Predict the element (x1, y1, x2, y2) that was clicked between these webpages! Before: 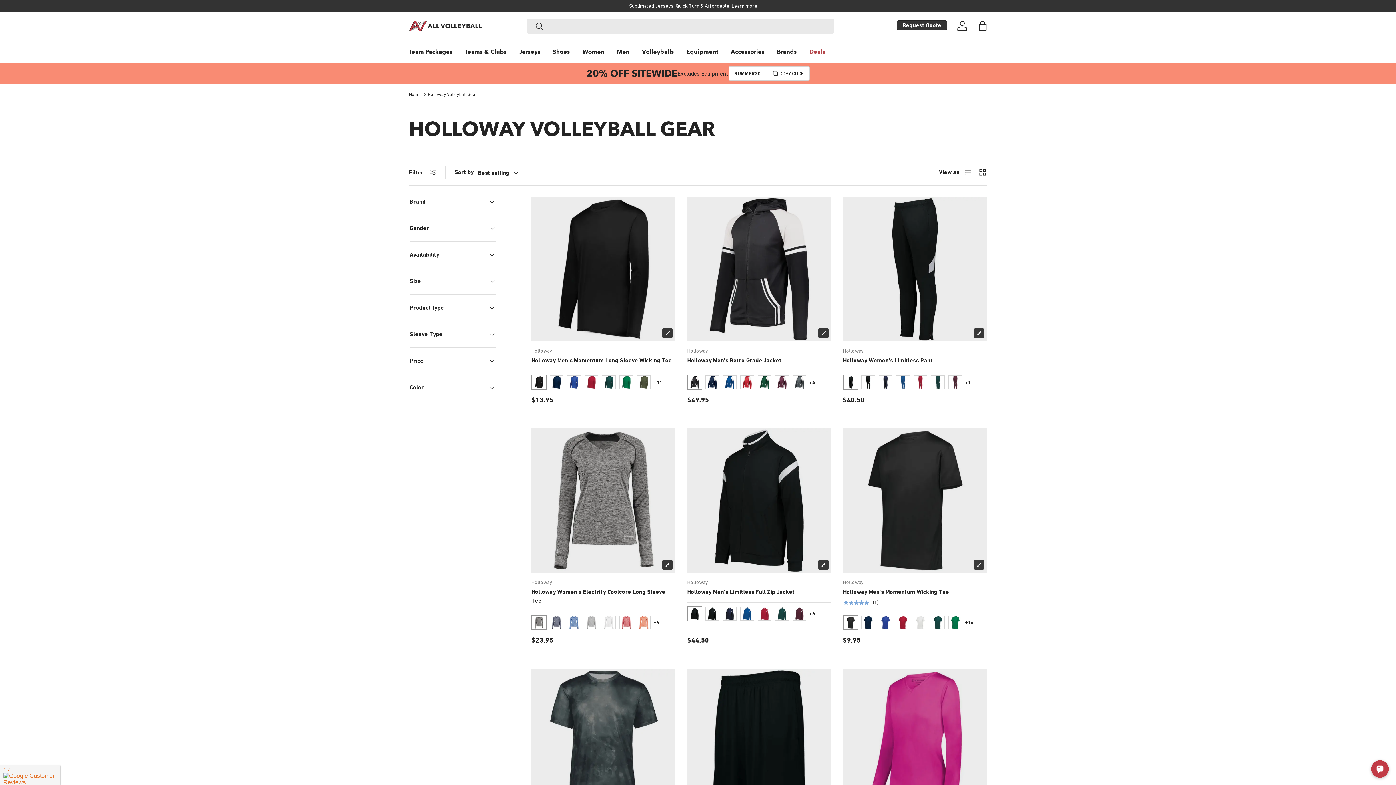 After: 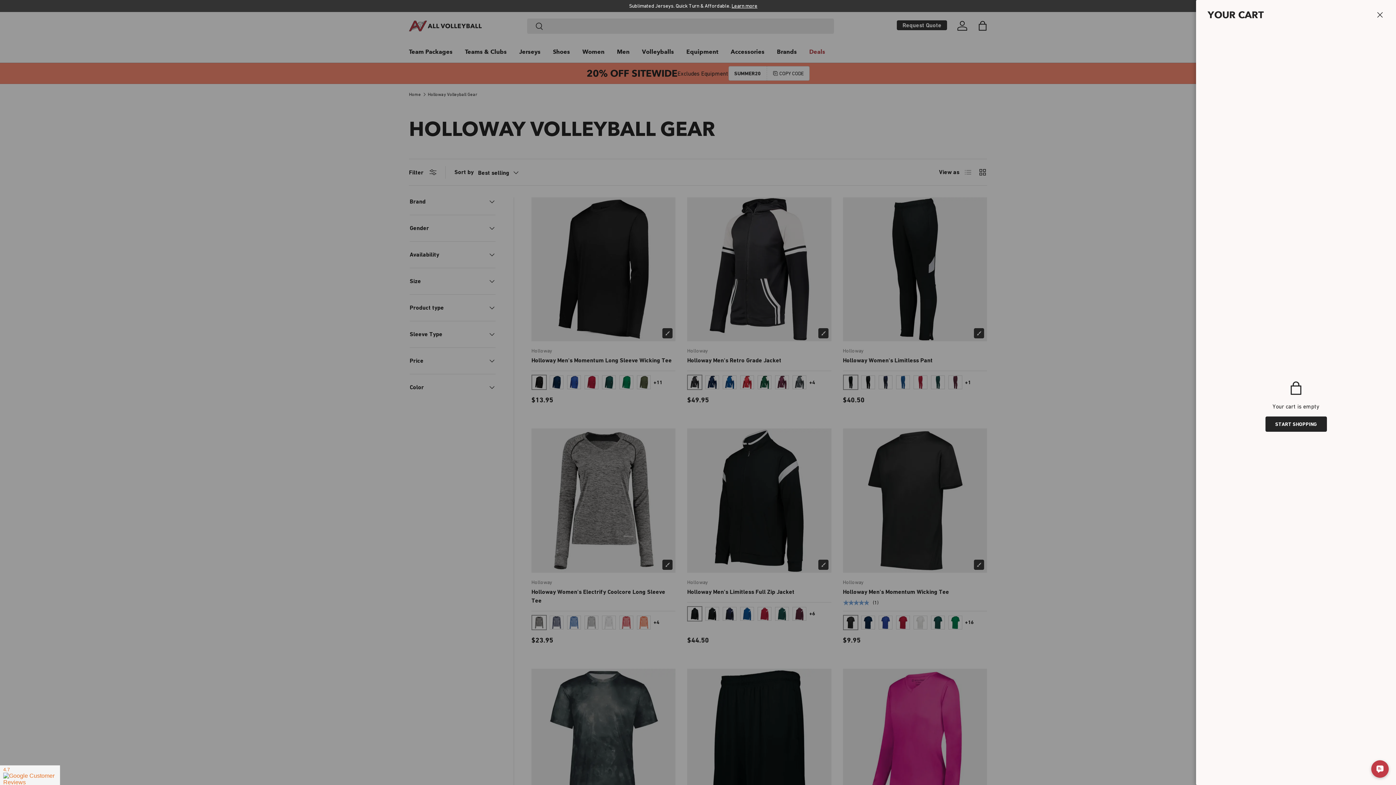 Action: label: Bag bbox: (974, 17, 990, 33)